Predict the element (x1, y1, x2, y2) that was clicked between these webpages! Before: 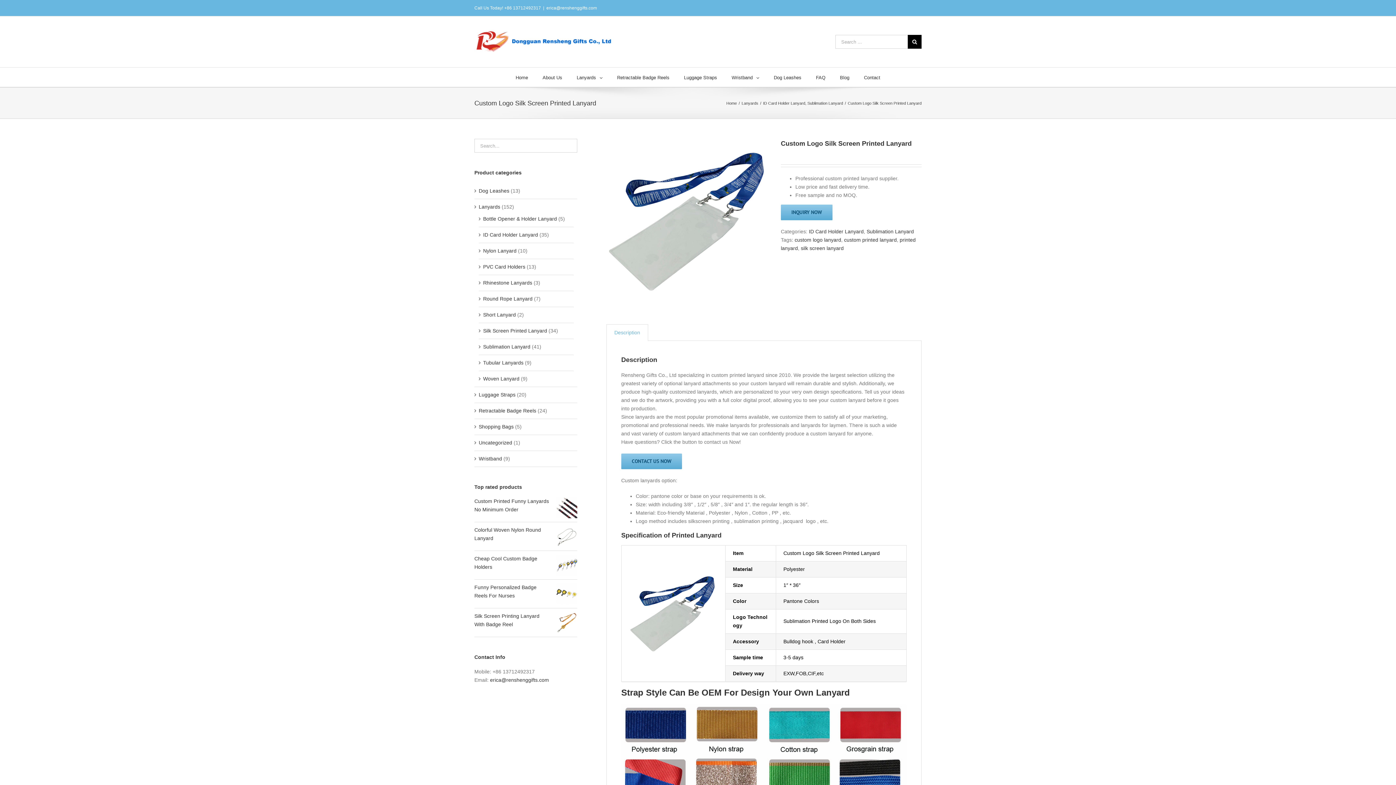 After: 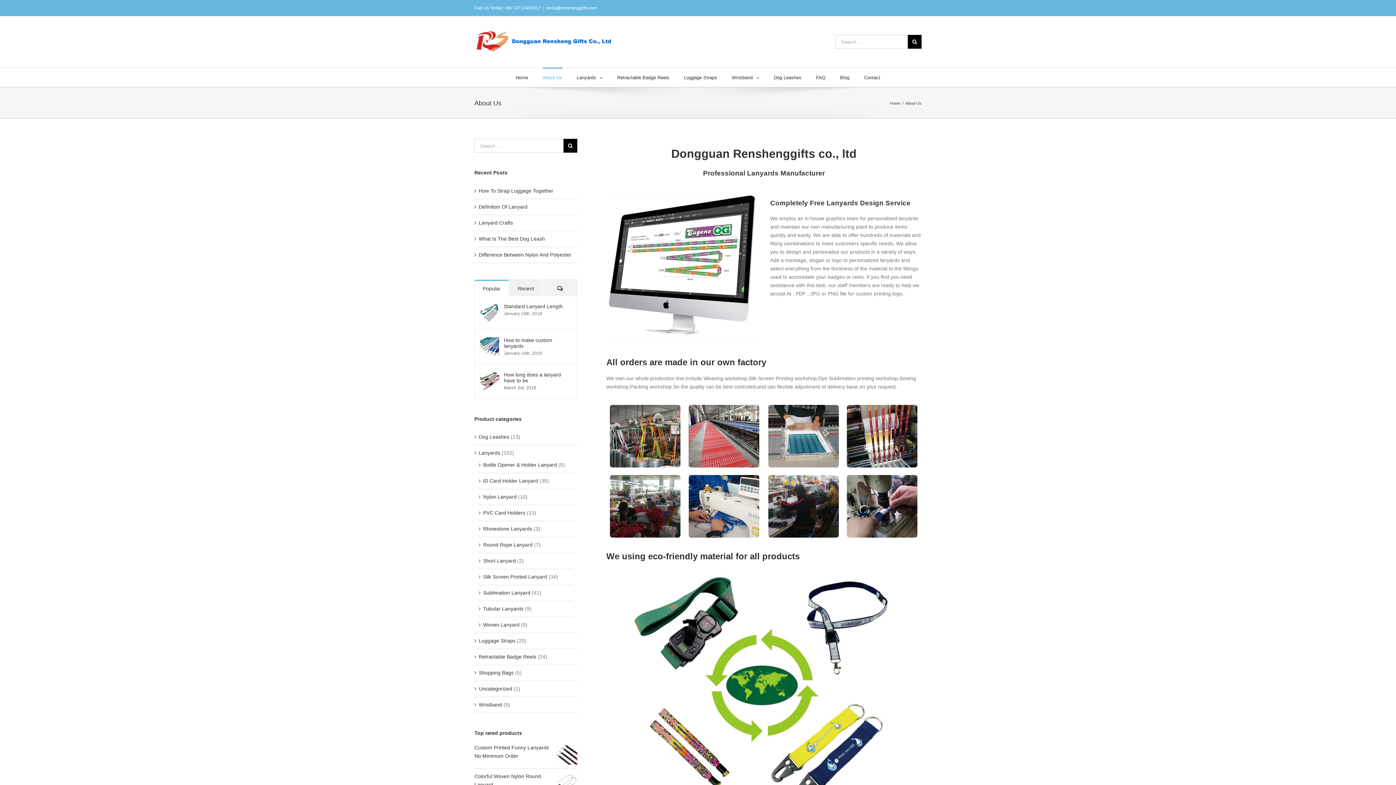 Action: bbox: (542, 67, 562, 86) label: About Us